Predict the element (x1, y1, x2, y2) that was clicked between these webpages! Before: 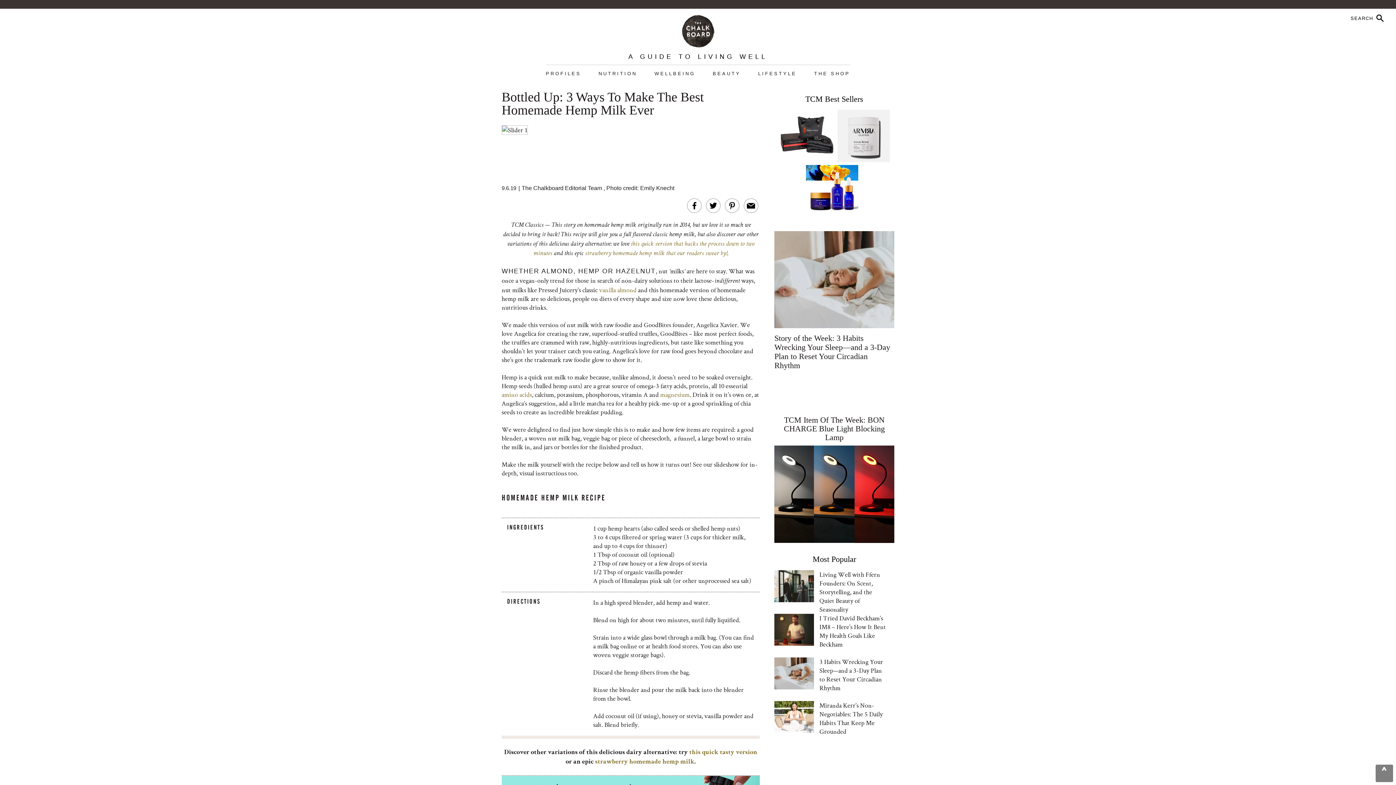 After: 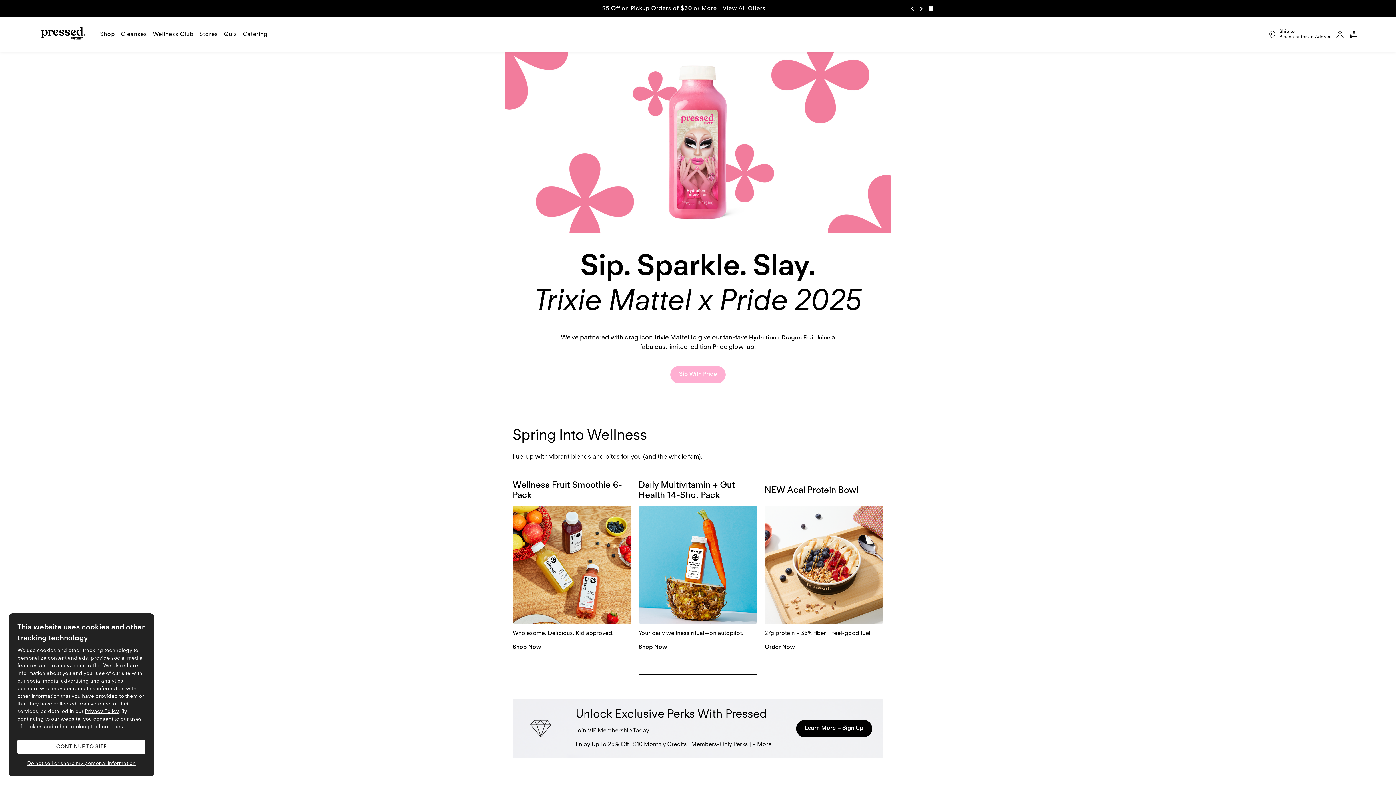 Action: bbox: (599, 285, 636, 294) label: vanilla almond